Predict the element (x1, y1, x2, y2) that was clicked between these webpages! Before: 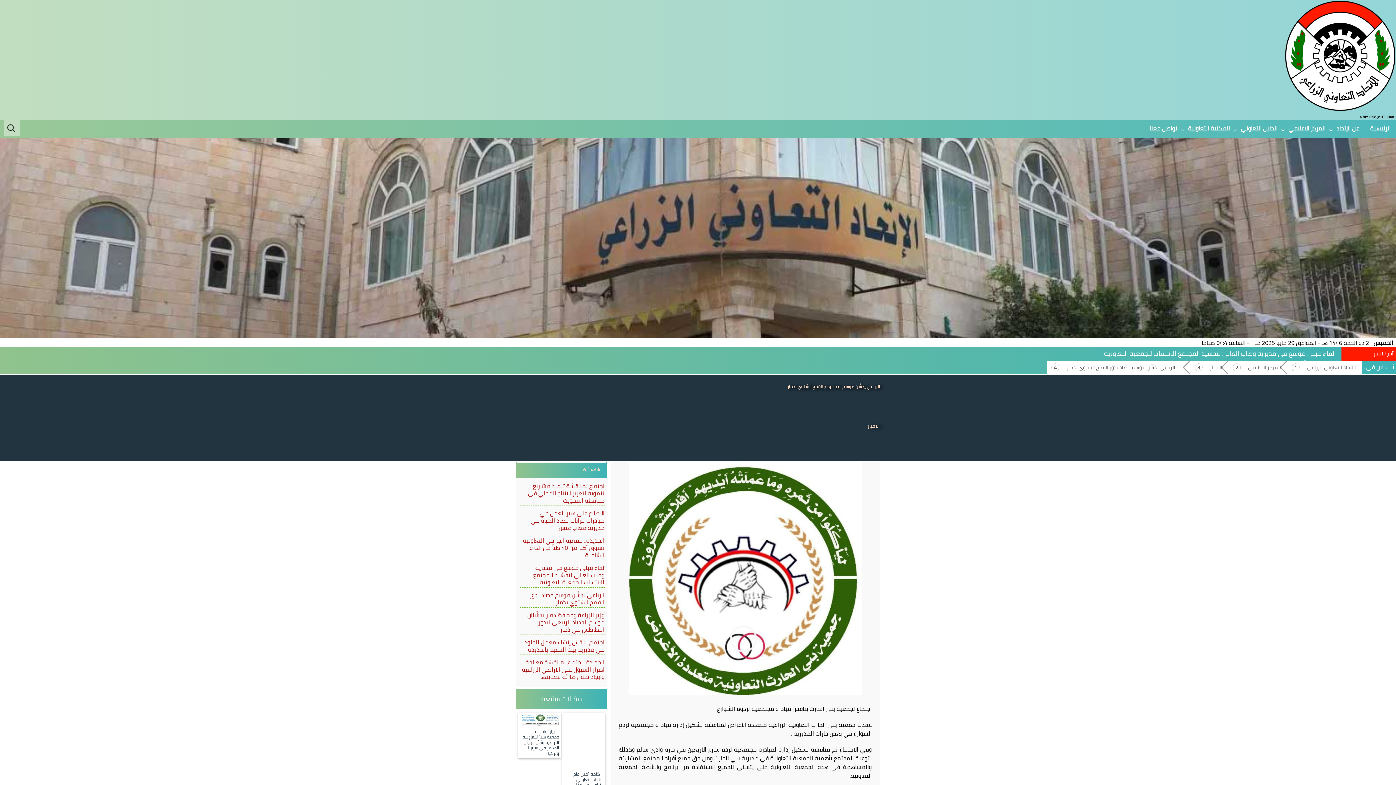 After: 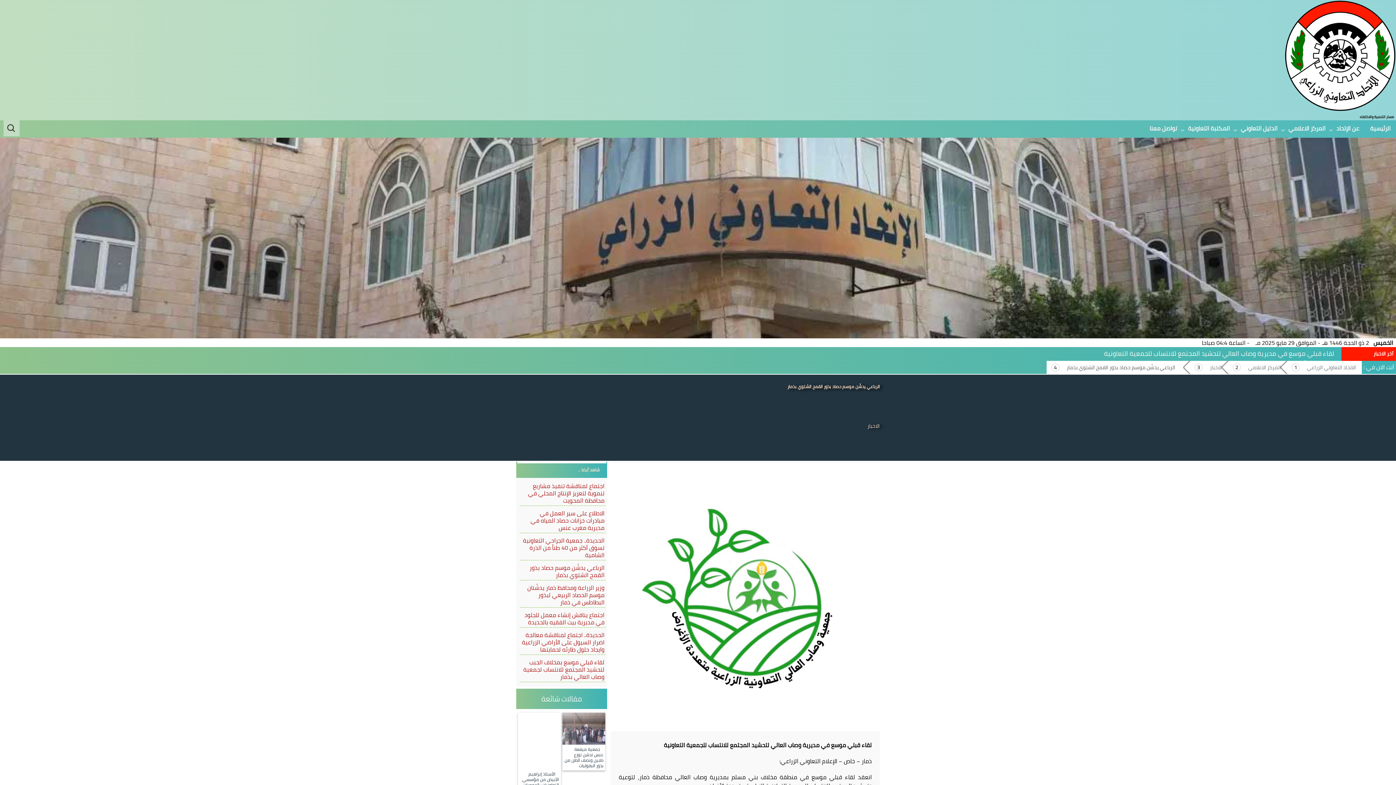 Action: bbox: (533, 562, 604, 587) label: لقاء قبلي موسع في مديرية وصاب العالي لتحشيد المجتمع للانتساب للجمعية التعاونية